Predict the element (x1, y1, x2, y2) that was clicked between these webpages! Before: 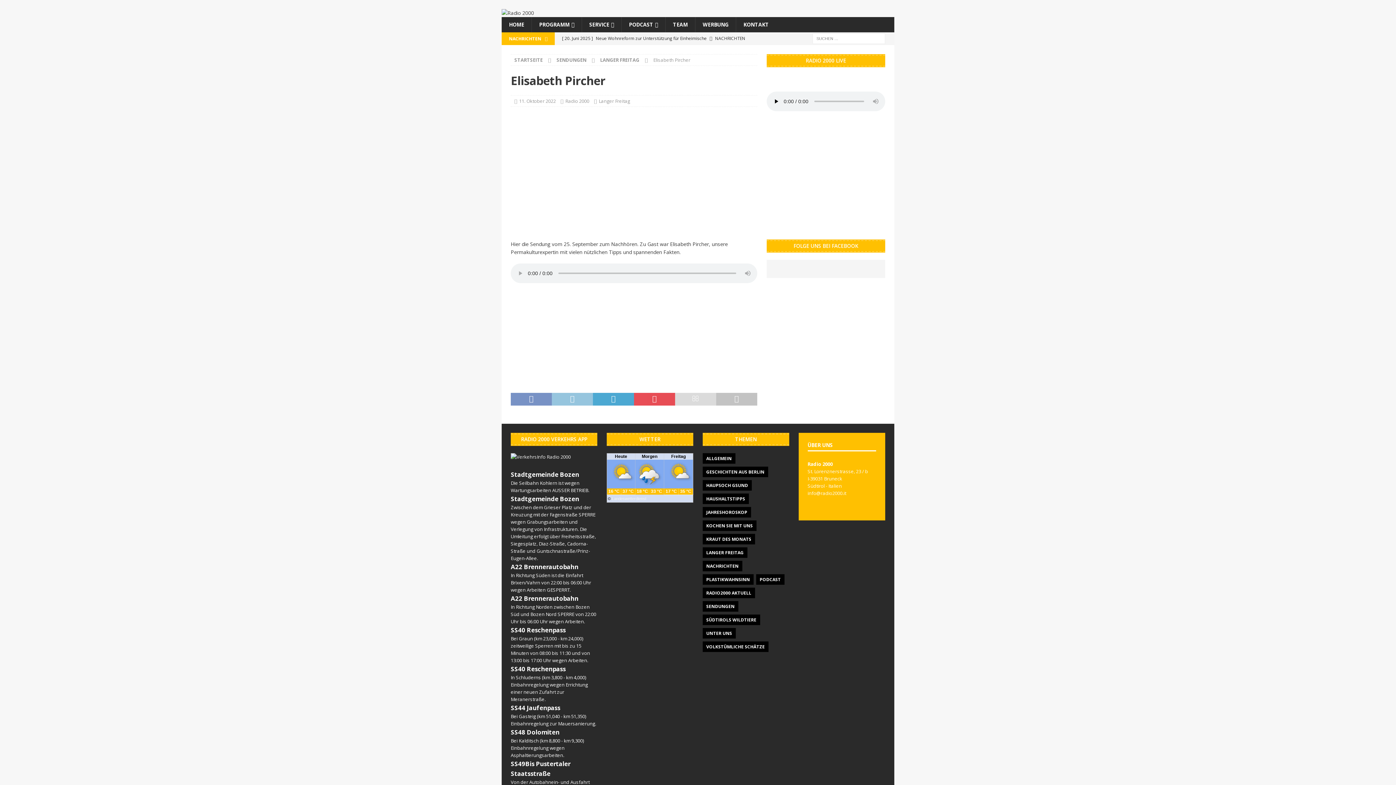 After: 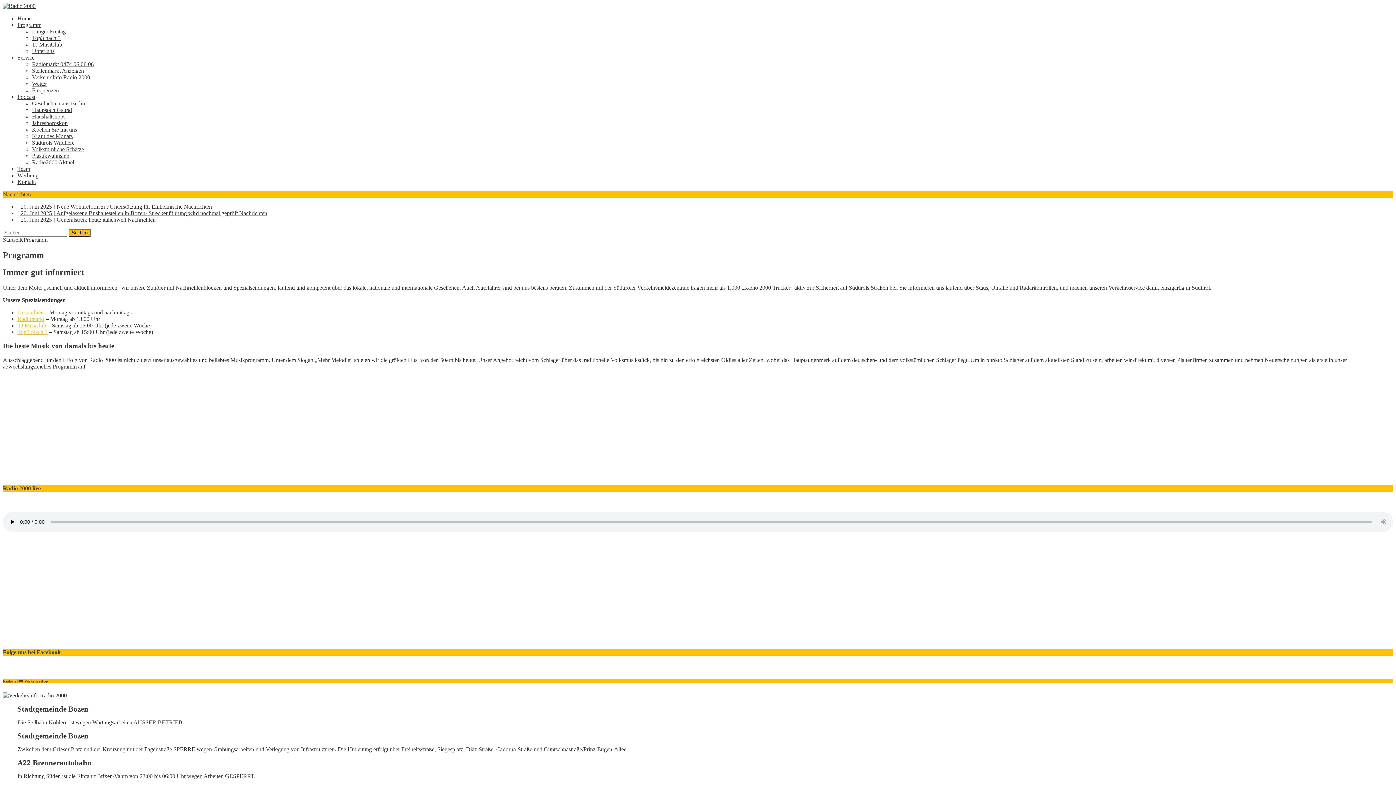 Action: label: PROGRAMM bbox: (531, 17, 581, 32)